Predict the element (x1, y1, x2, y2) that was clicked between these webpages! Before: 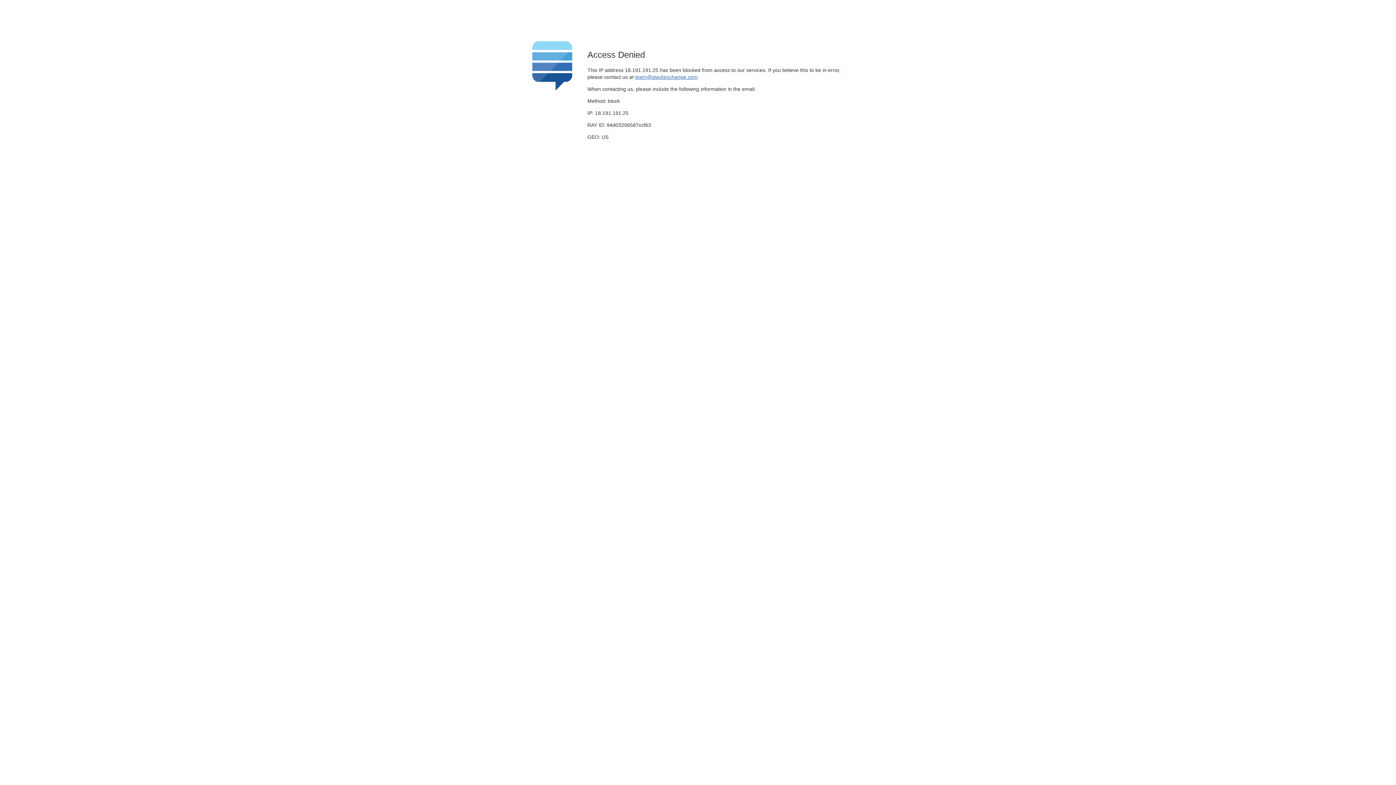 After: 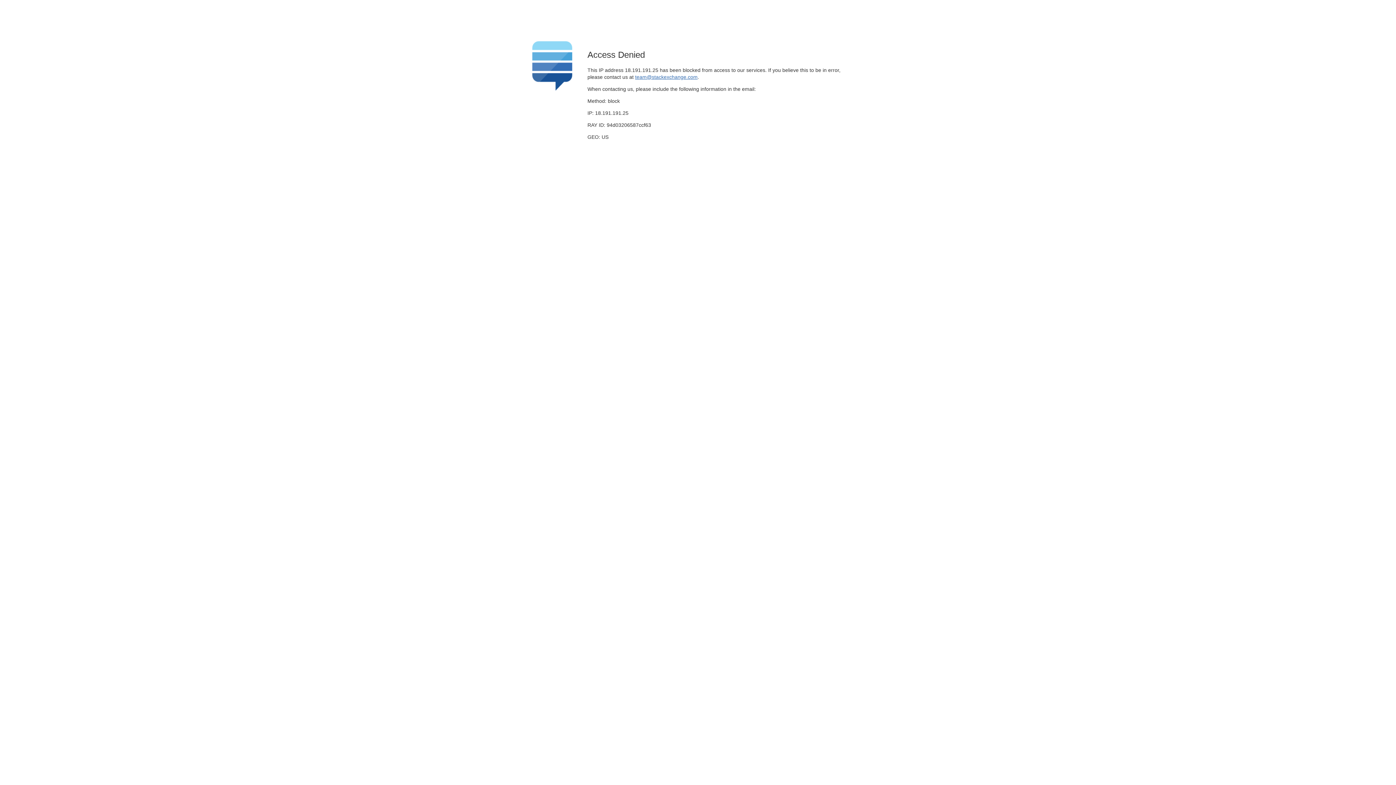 Action: bbox: (635, 74, 697, 79) label: team@stackexchange.com